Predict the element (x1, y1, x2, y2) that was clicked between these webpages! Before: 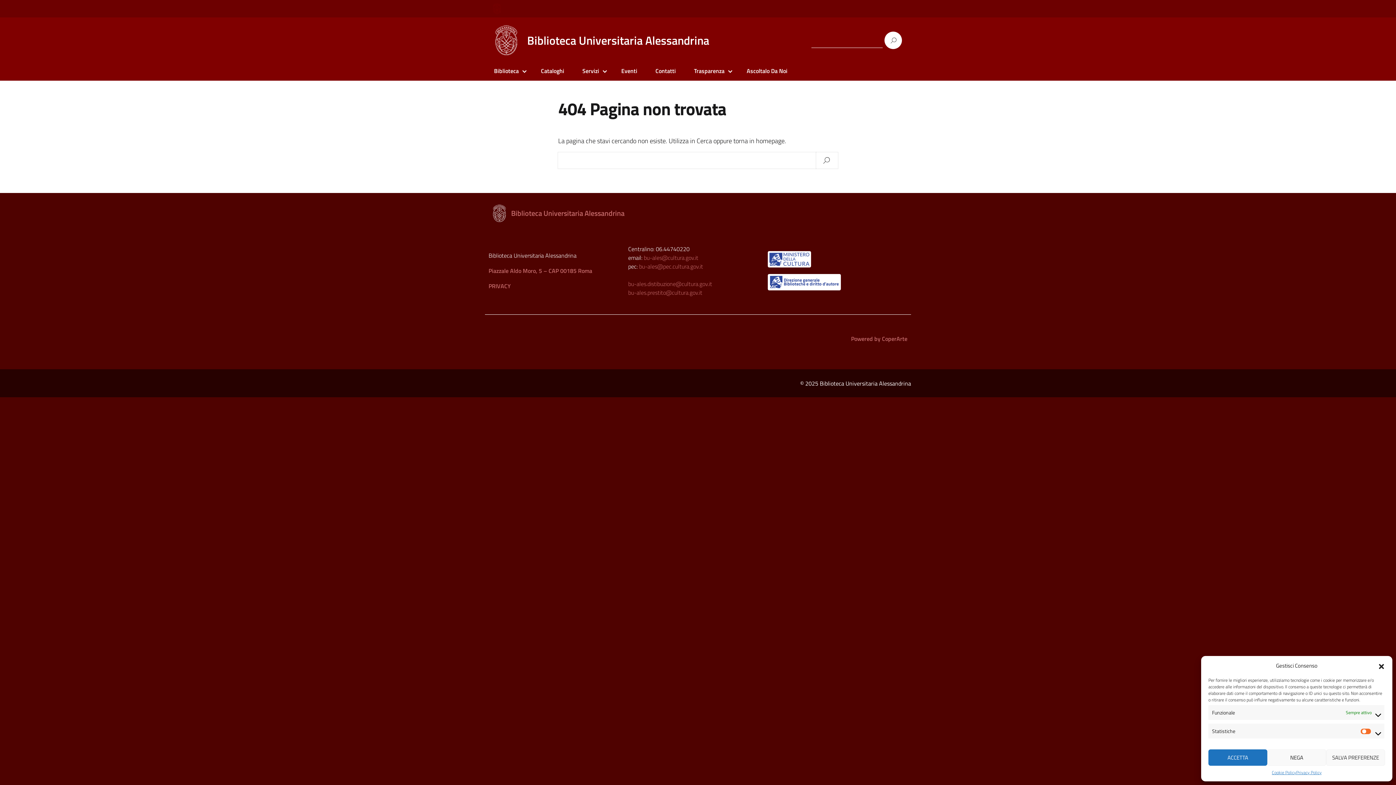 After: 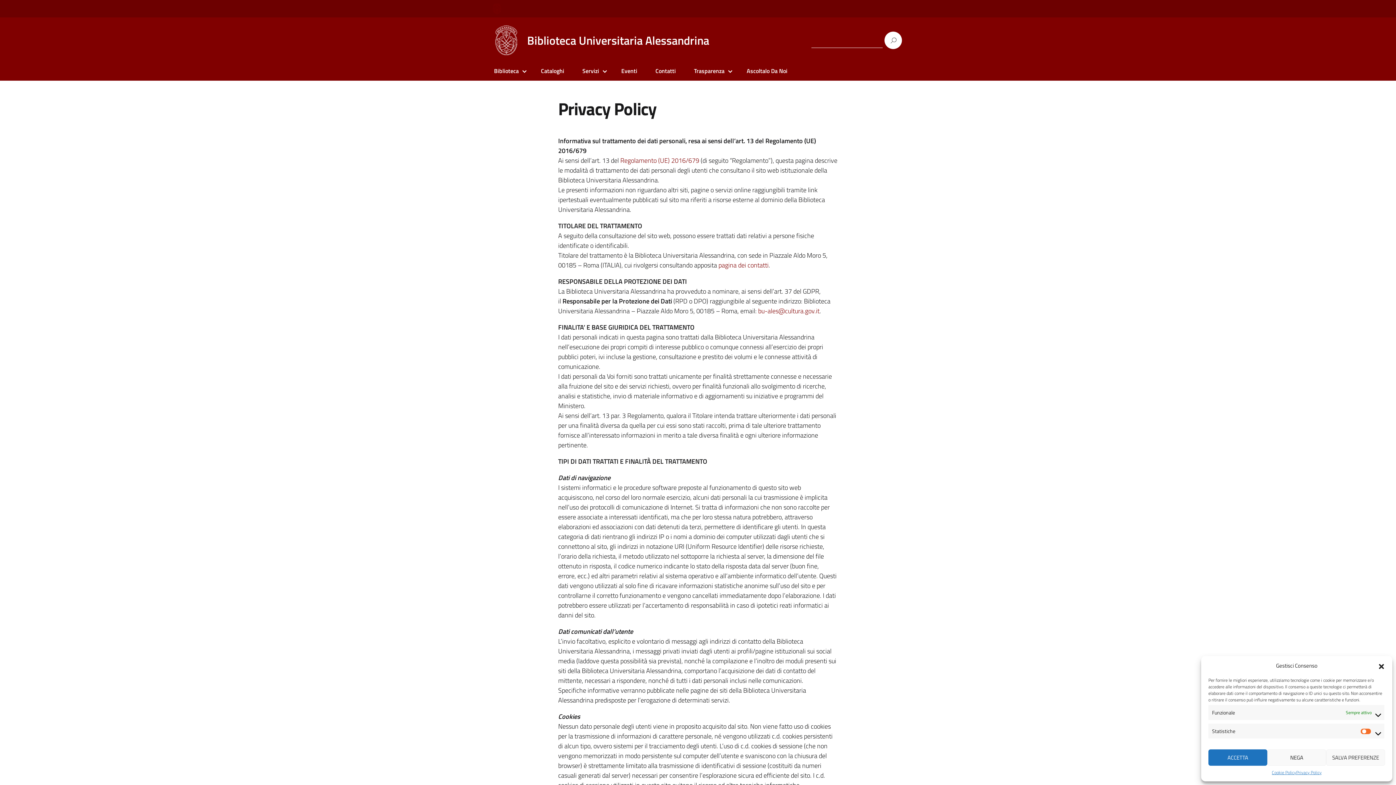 Action: bbox: (1296, 769, 1321, 776) label: Privacy Policy